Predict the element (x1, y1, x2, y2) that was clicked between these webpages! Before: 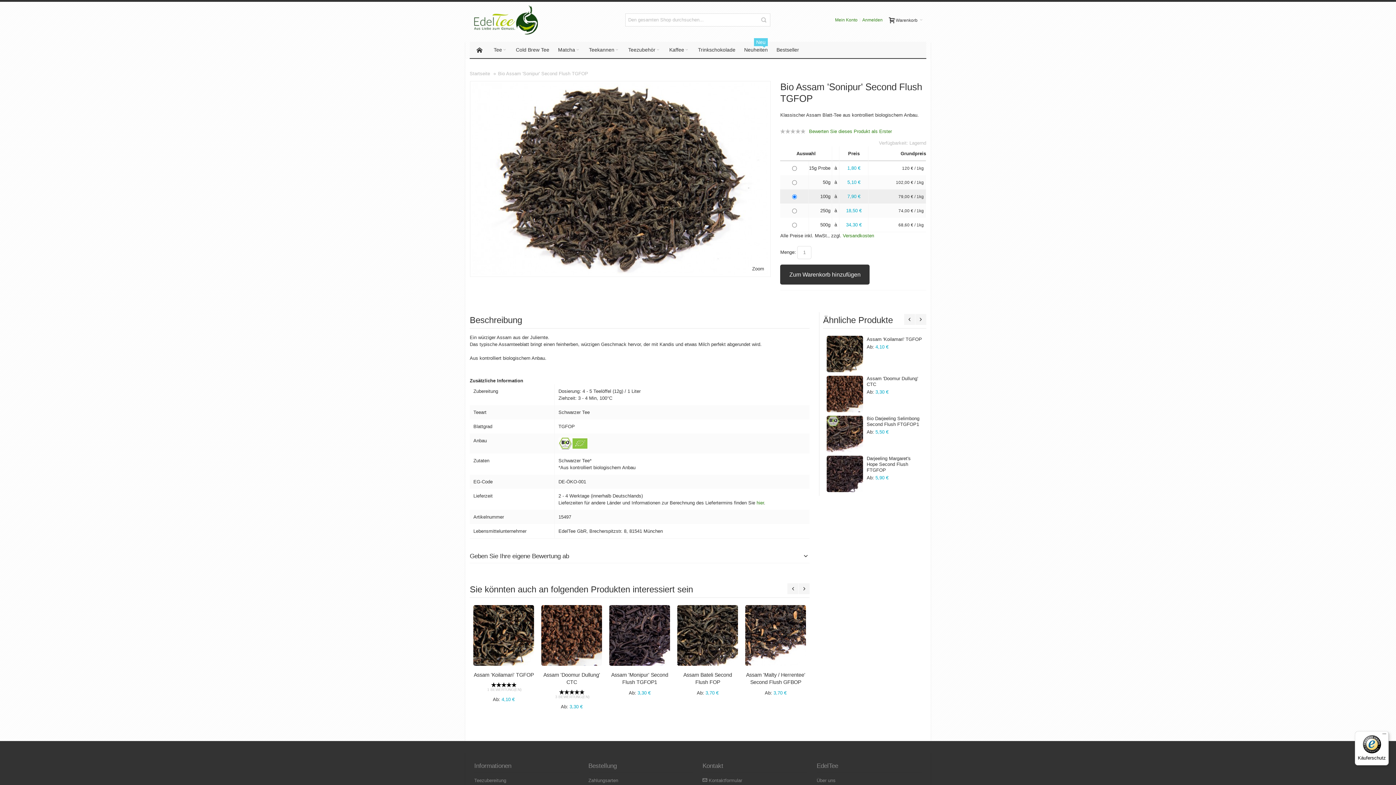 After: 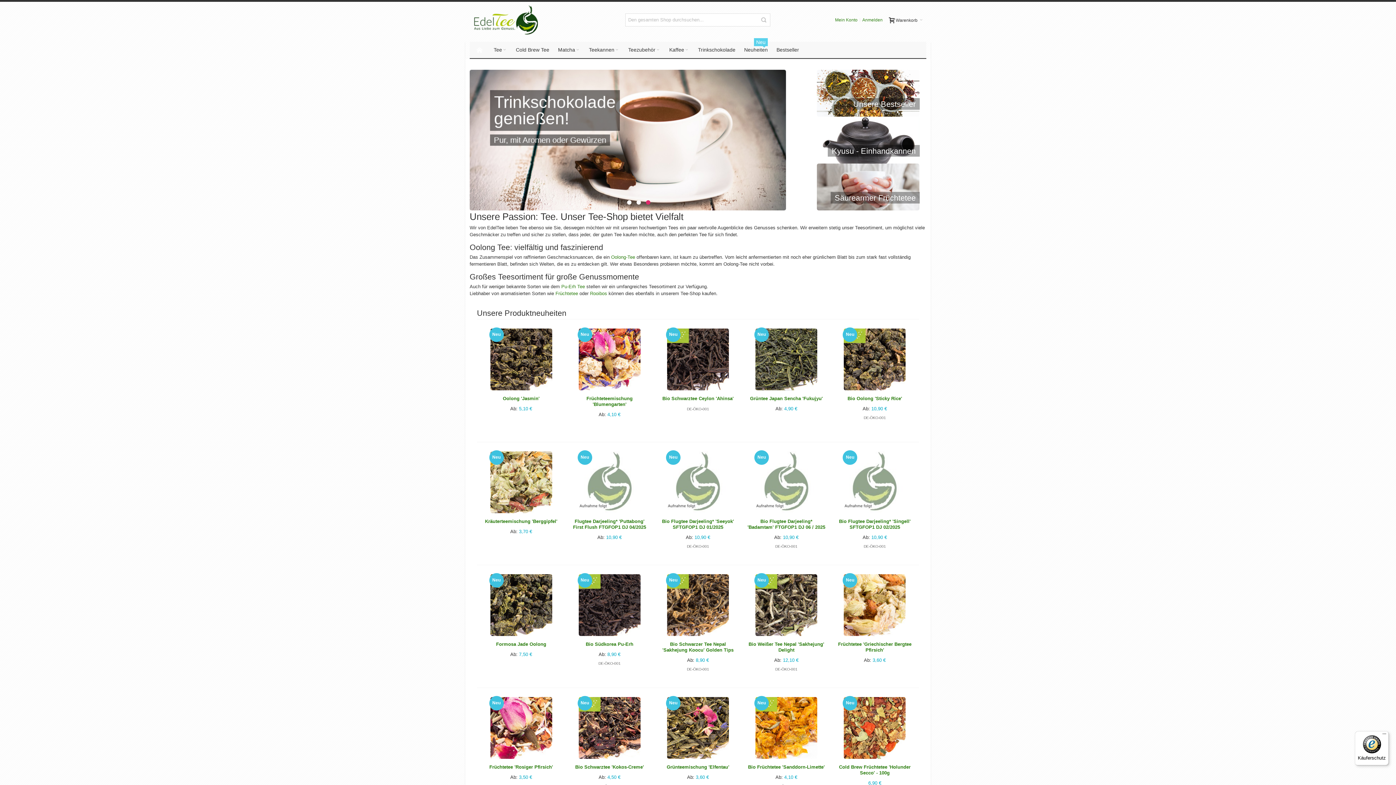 Action: label: Startseite bbox: (469, 70, 490, 77)